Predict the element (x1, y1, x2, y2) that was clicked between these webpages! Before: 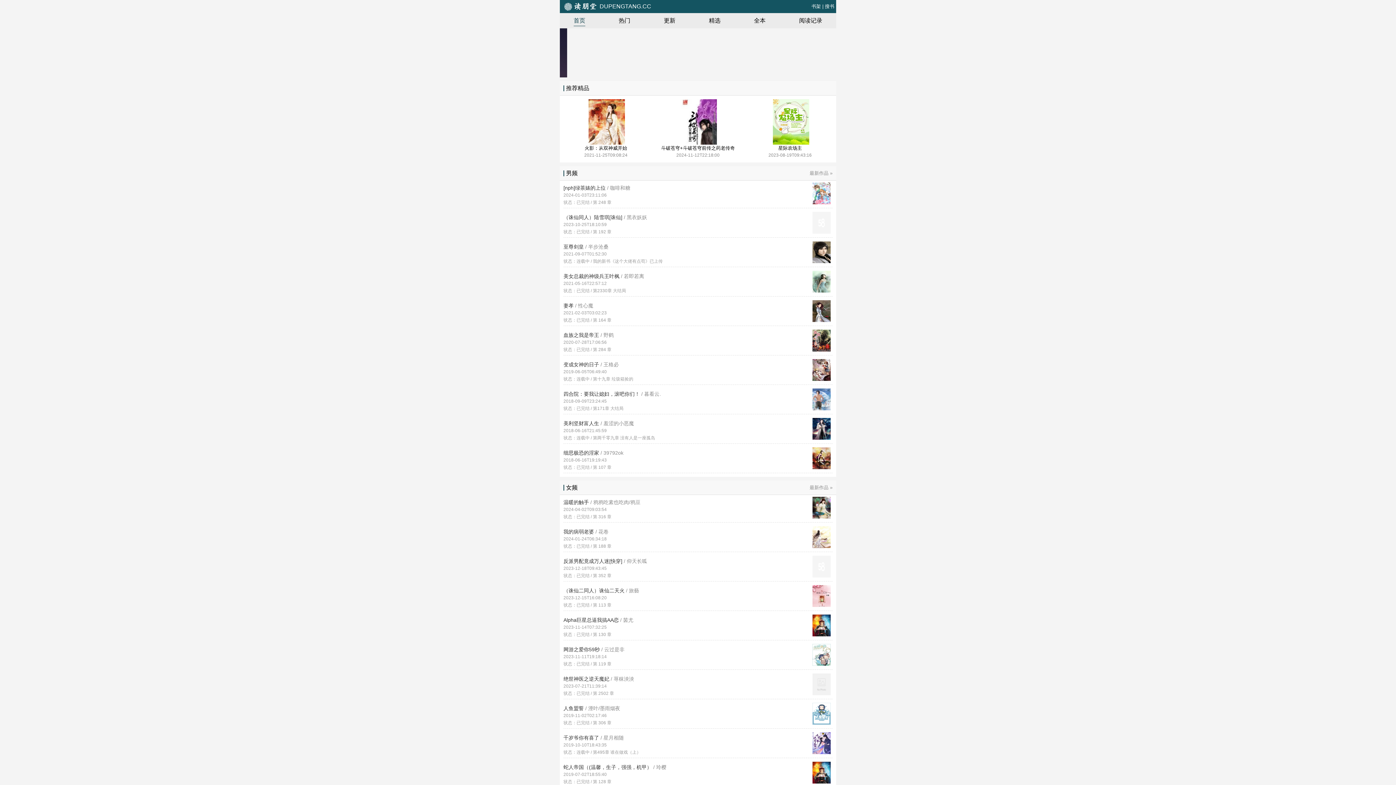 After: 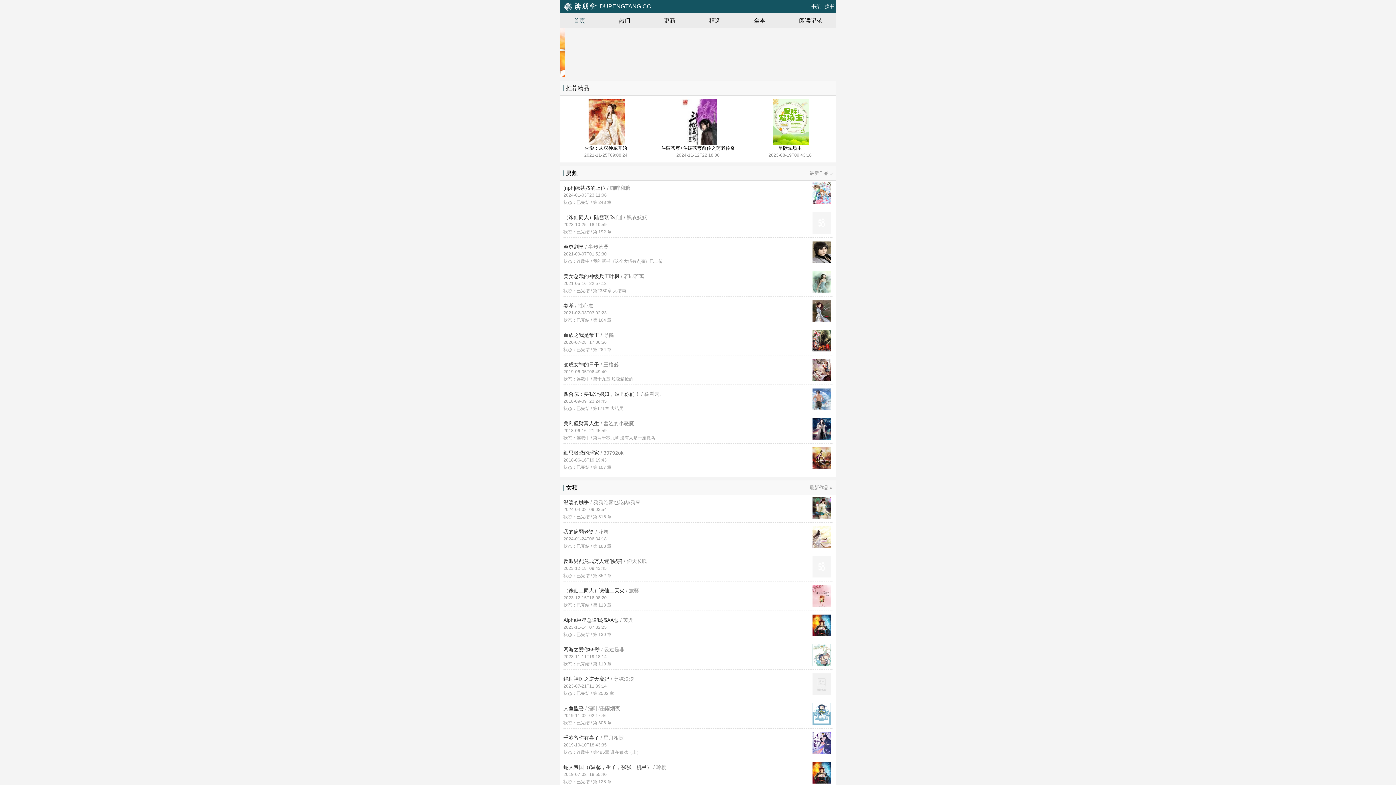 Action: bbox: (563, 272, 832, 294) label: 美女总裁的神级兵王叶枫 / 若即若离

2021-05-16T22:57:12

状态：已完结 / 第2330章 大结局